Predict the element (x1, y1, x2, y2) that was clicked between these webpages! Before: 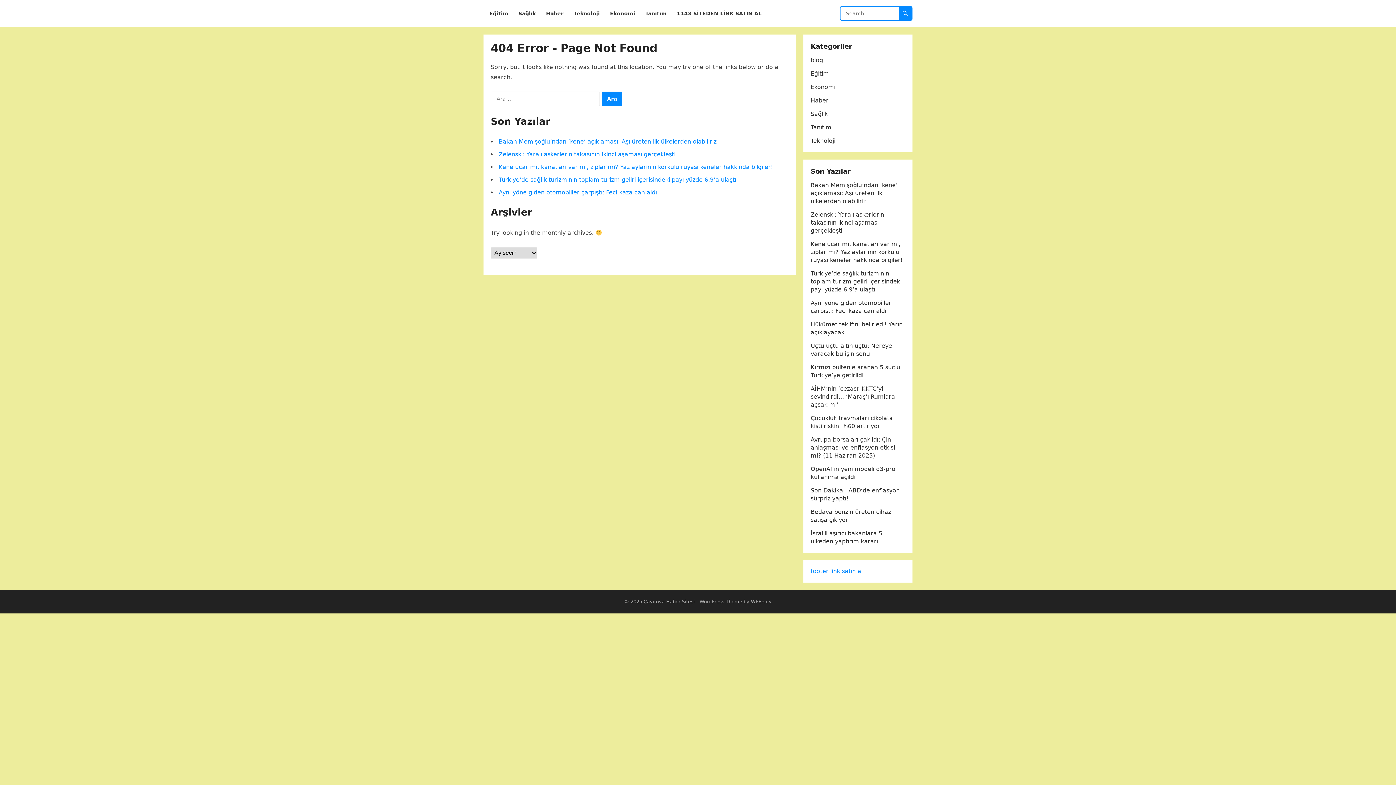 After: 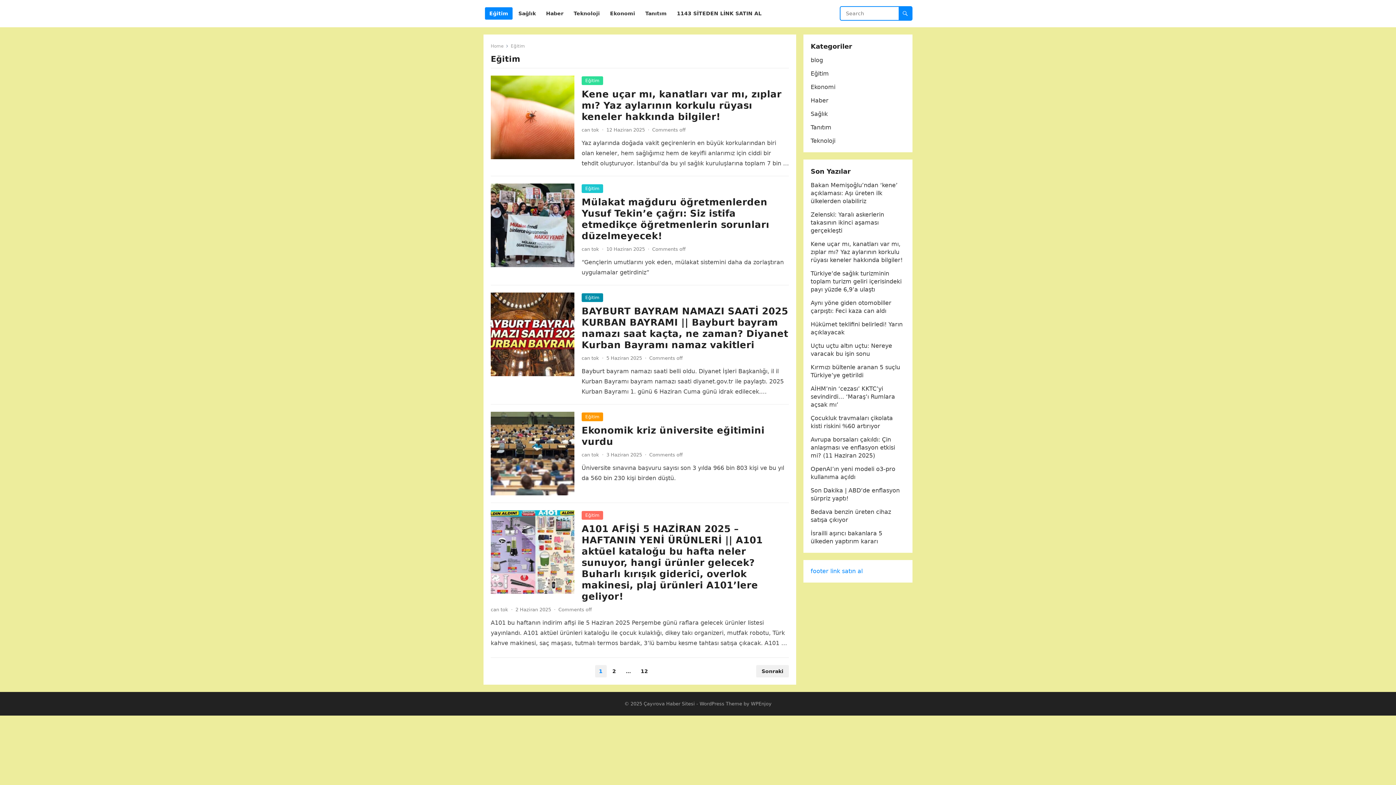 Action: label: Eğitim bbox: (485, 0, 512, 27)